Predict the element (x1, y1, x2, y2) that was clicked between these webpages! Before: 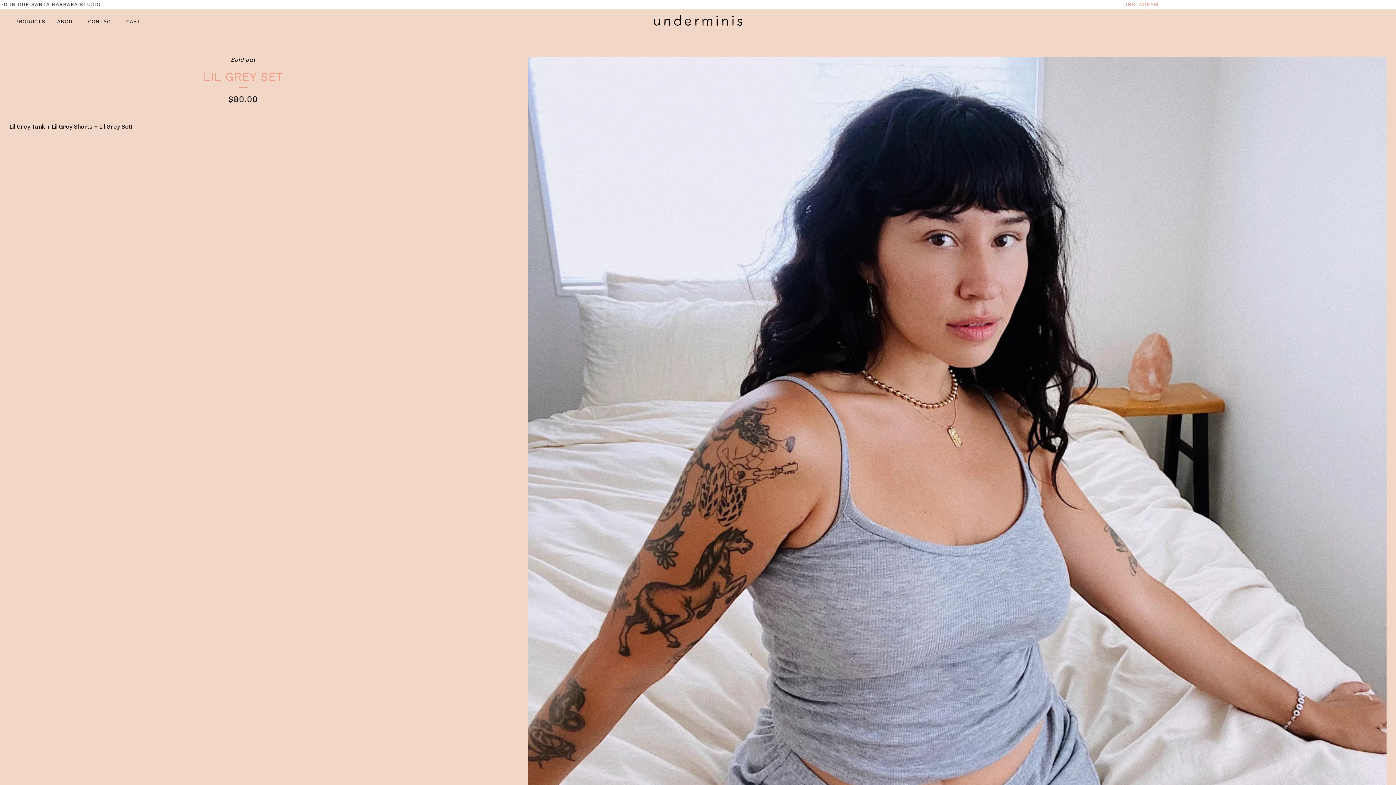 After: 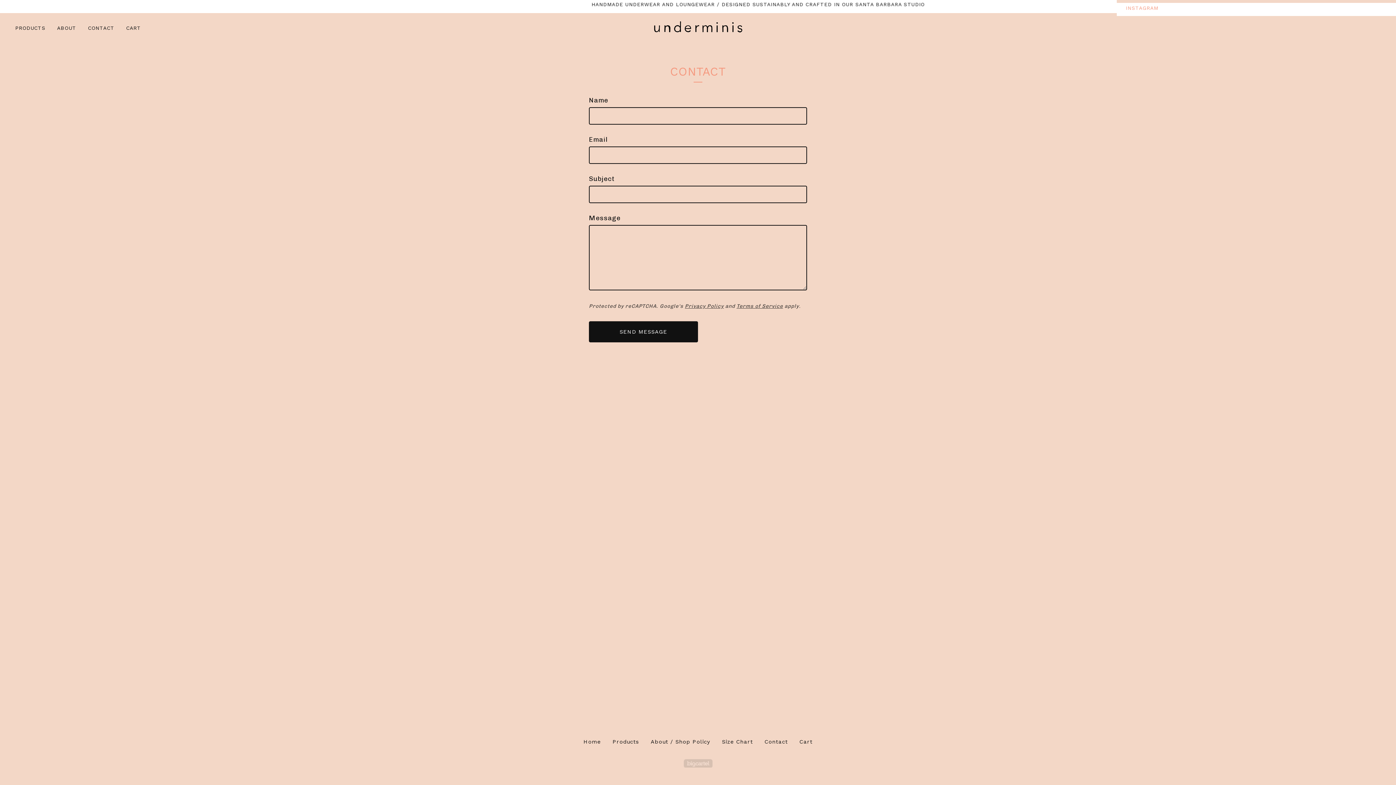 Action: bbox: (85, 16, 117, 26) label: CONTACT